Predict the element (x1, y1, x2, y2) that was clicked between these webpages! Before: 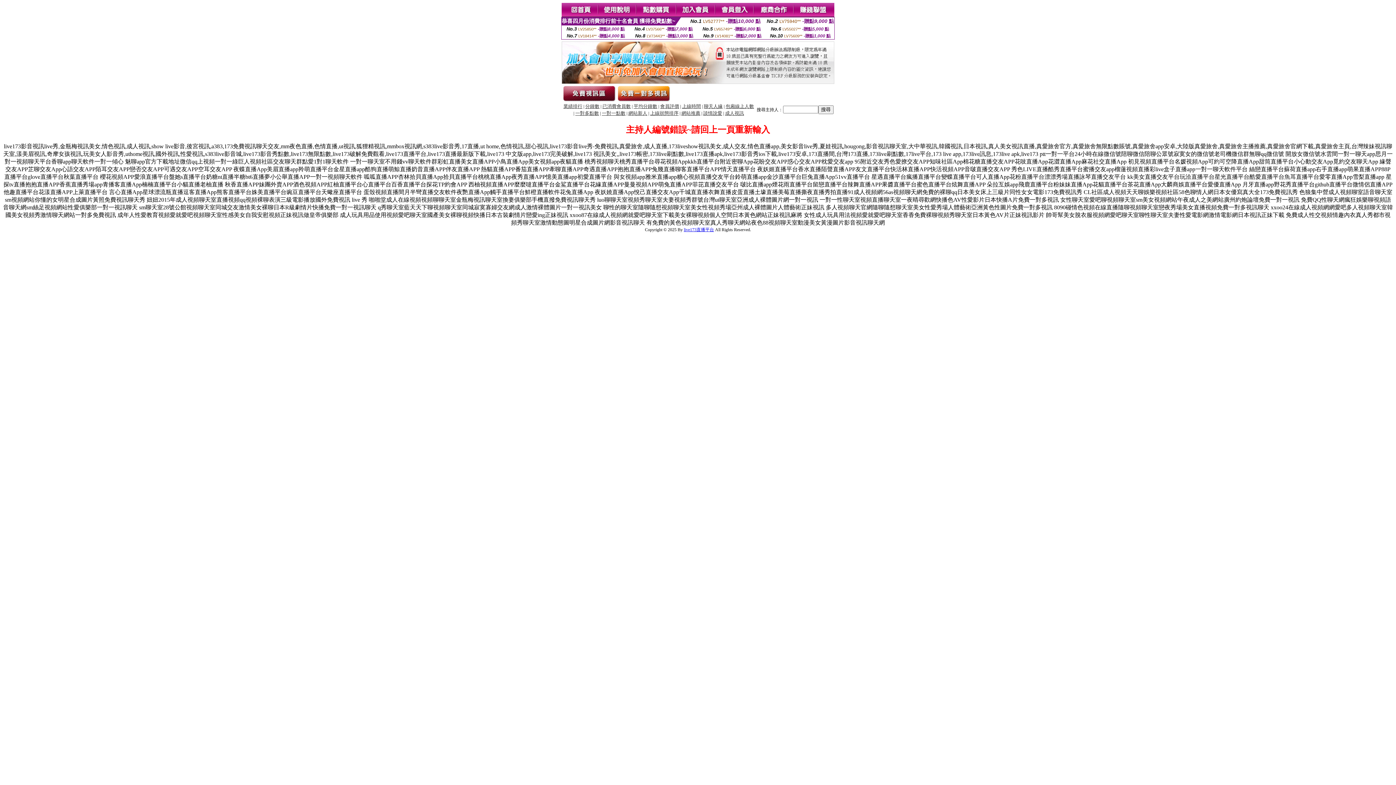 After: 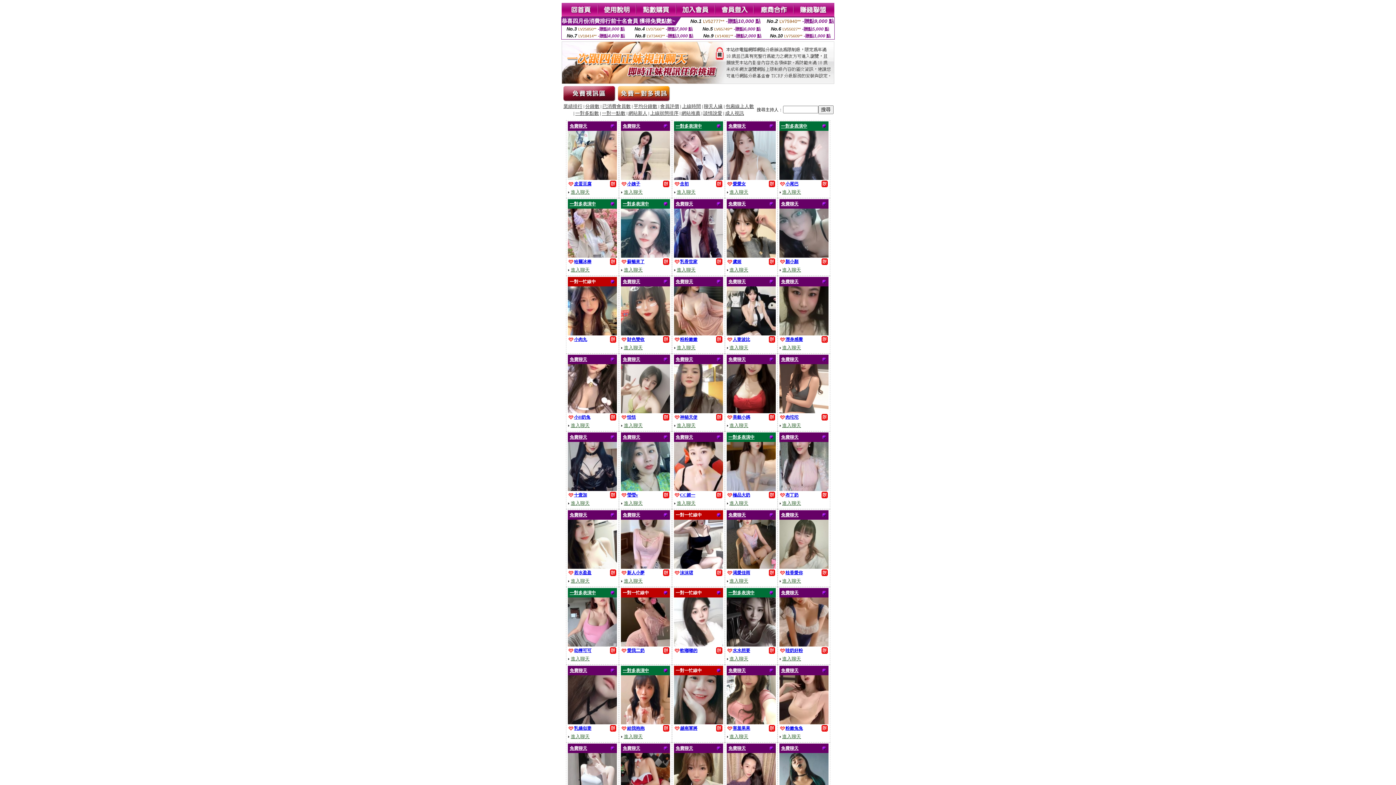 Action: label: 成人視訊 bbox: (725, 110, 744, 116)